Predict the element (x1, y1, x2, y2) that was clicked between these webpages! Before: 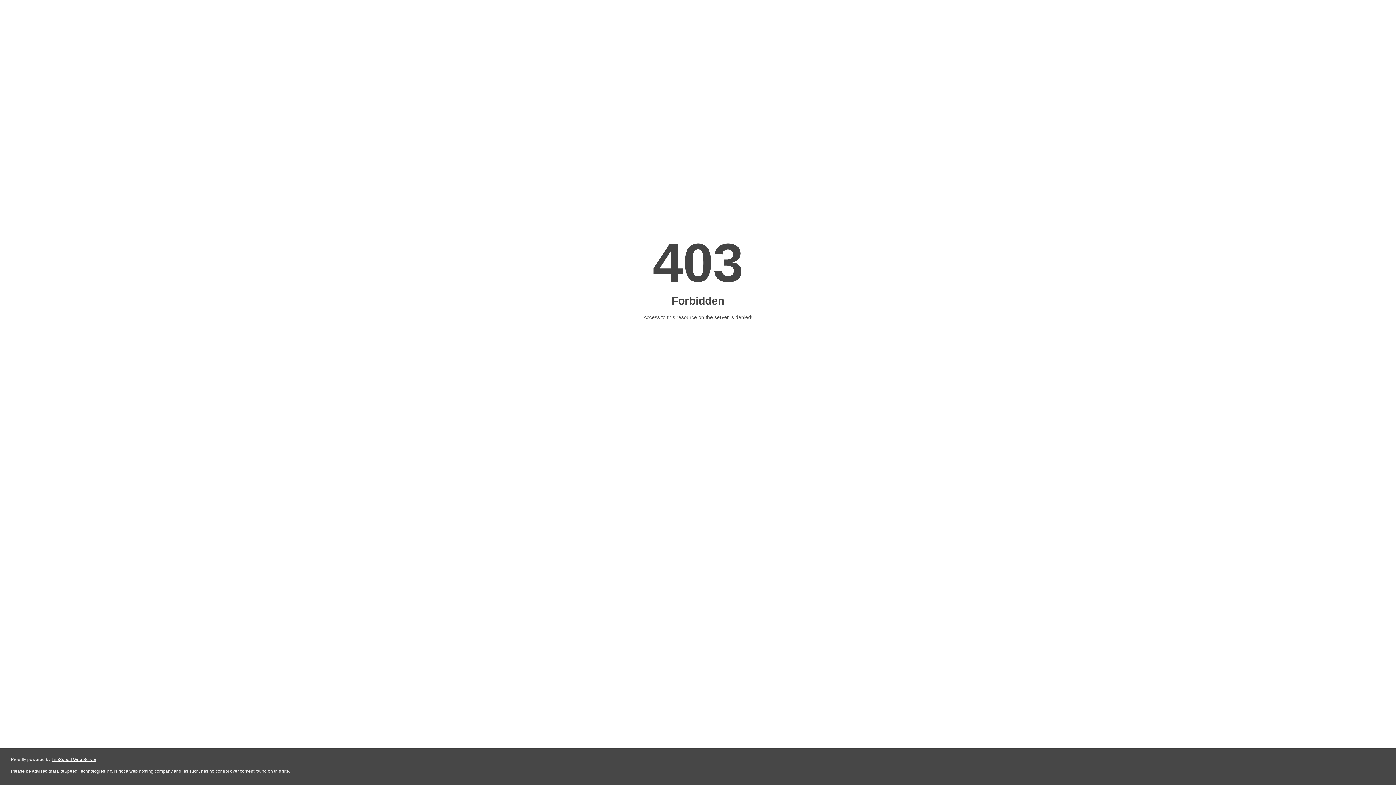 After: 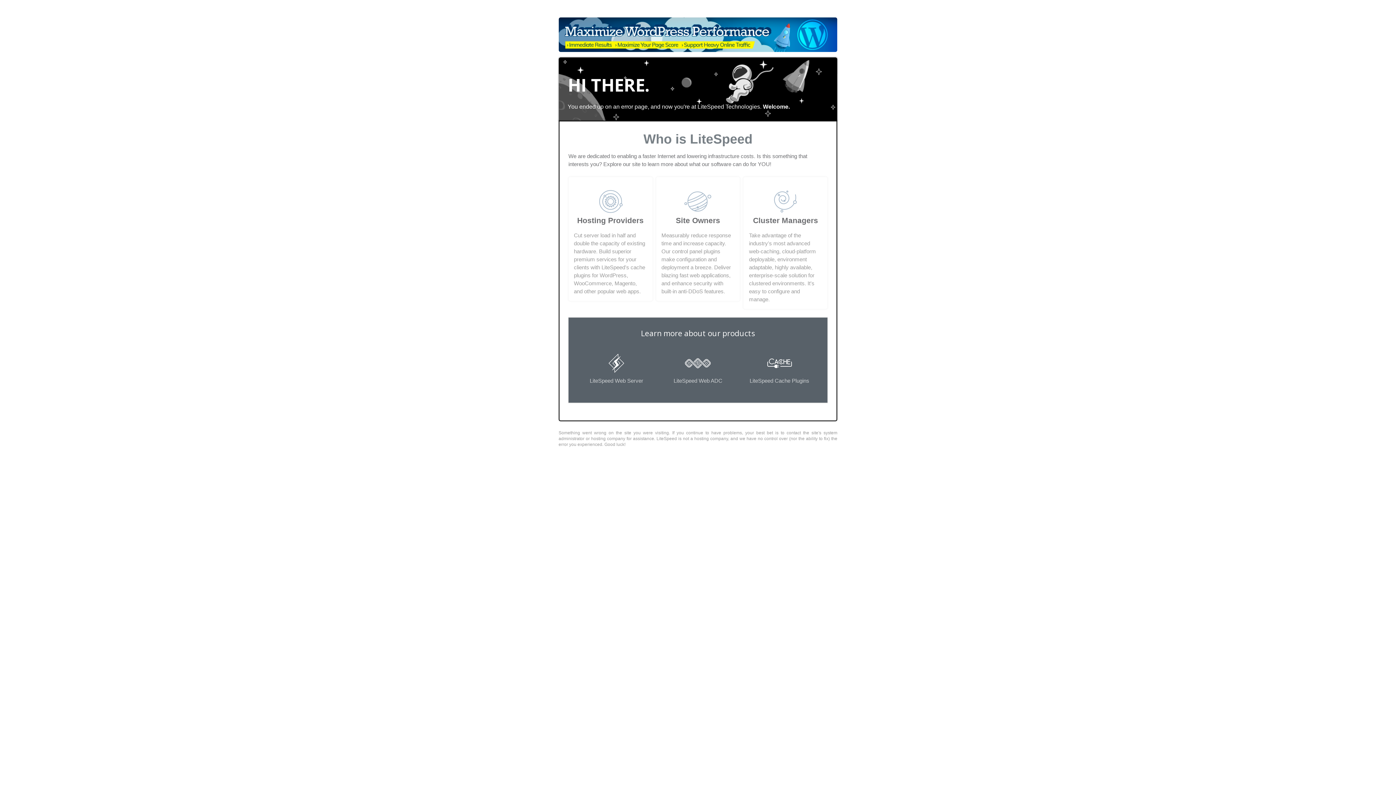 Action: bbox: (51, 757, 96, 762) label: LiteSpeed Web Server